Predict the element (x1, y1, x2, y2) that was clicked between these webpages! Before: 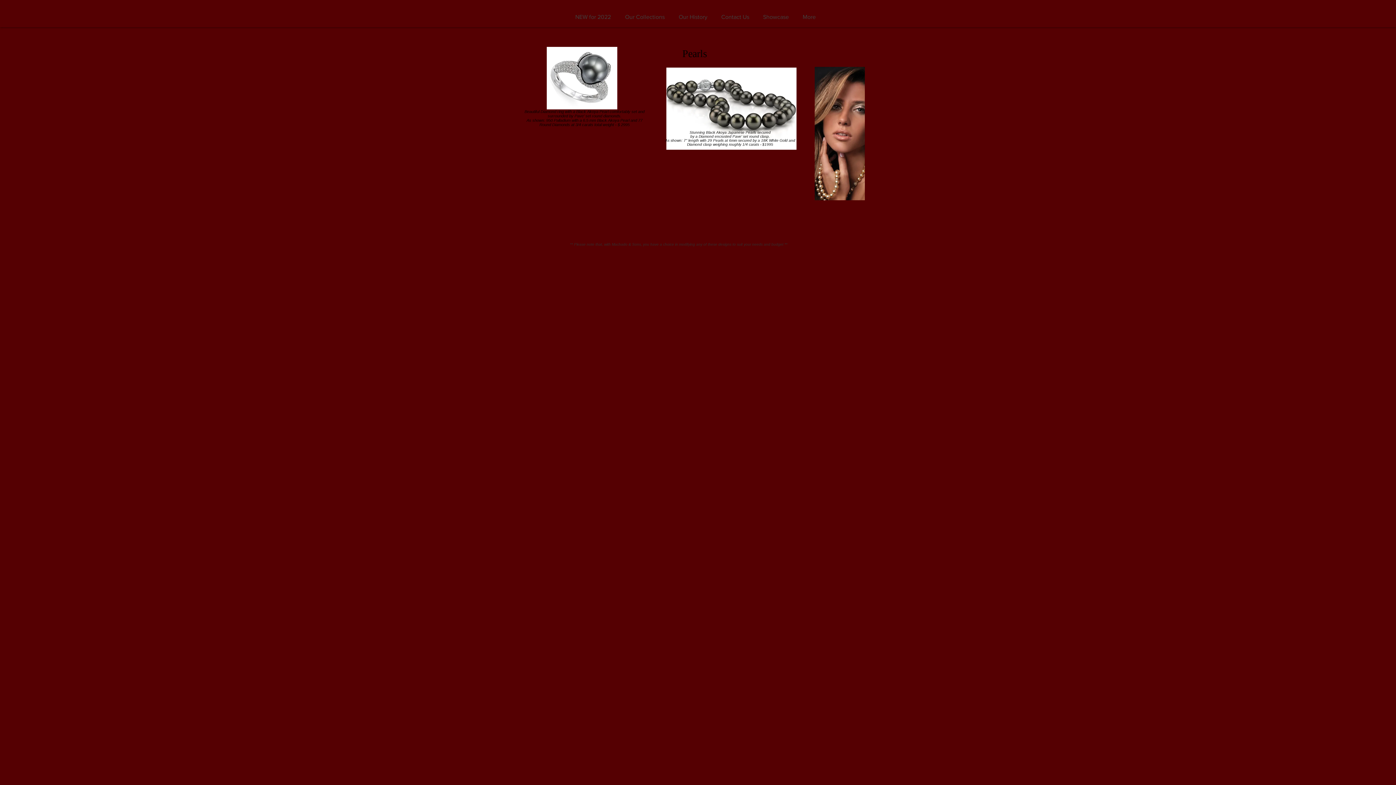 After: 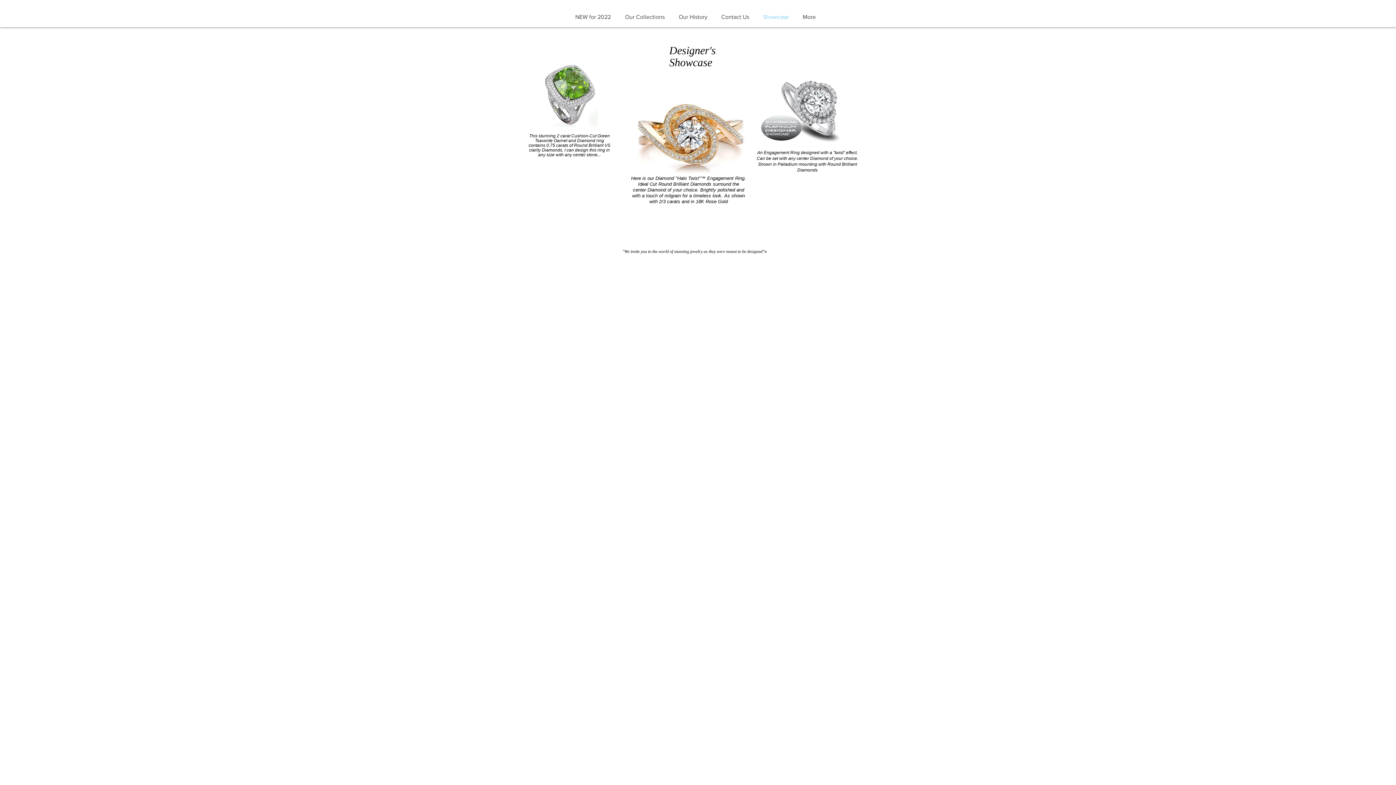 Action: label: Showcase bbox: (756, 6, 796, 26)